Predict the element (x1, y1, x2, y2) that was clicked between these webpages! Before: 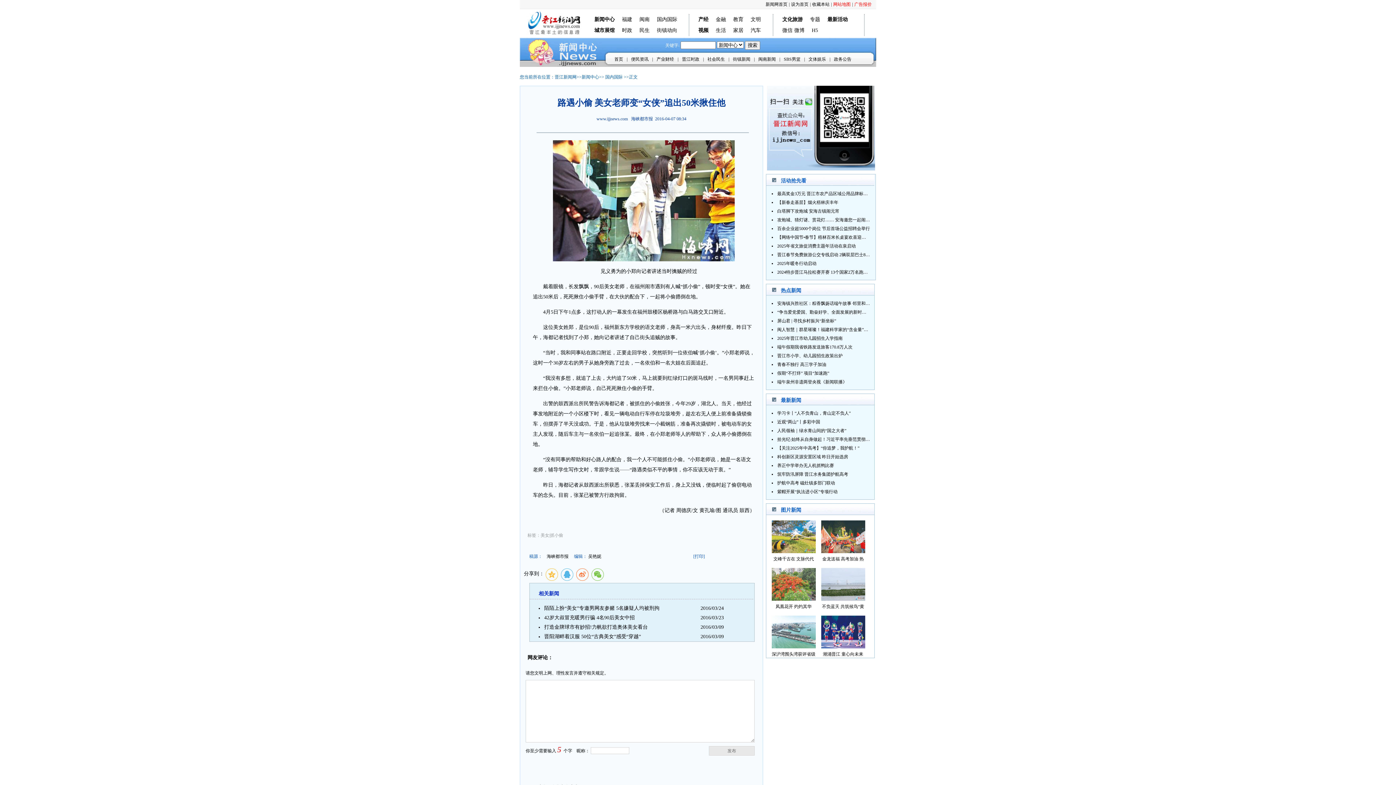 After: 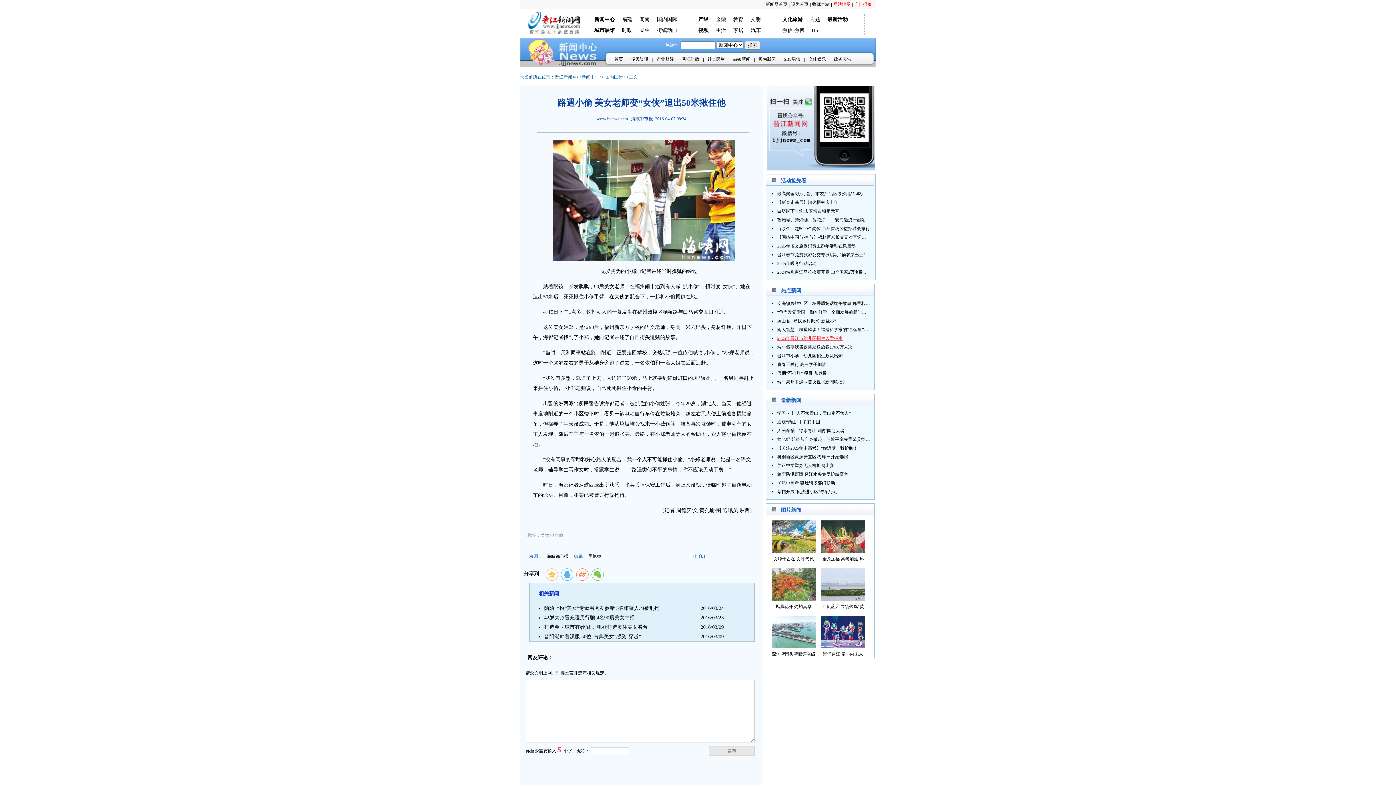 Action: bbox: (777, 336, 842, 341) label: 2025年晋江市幼儿园招生入学指南